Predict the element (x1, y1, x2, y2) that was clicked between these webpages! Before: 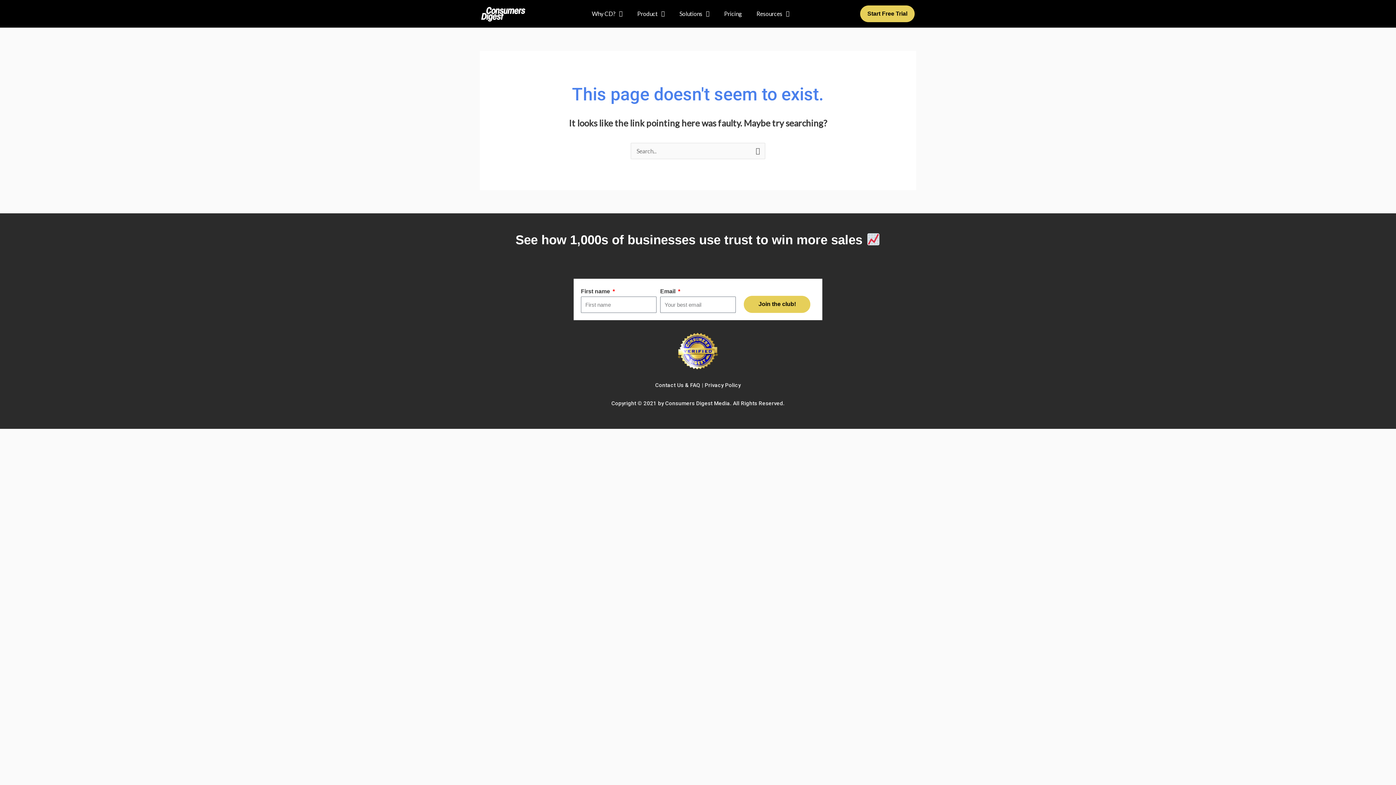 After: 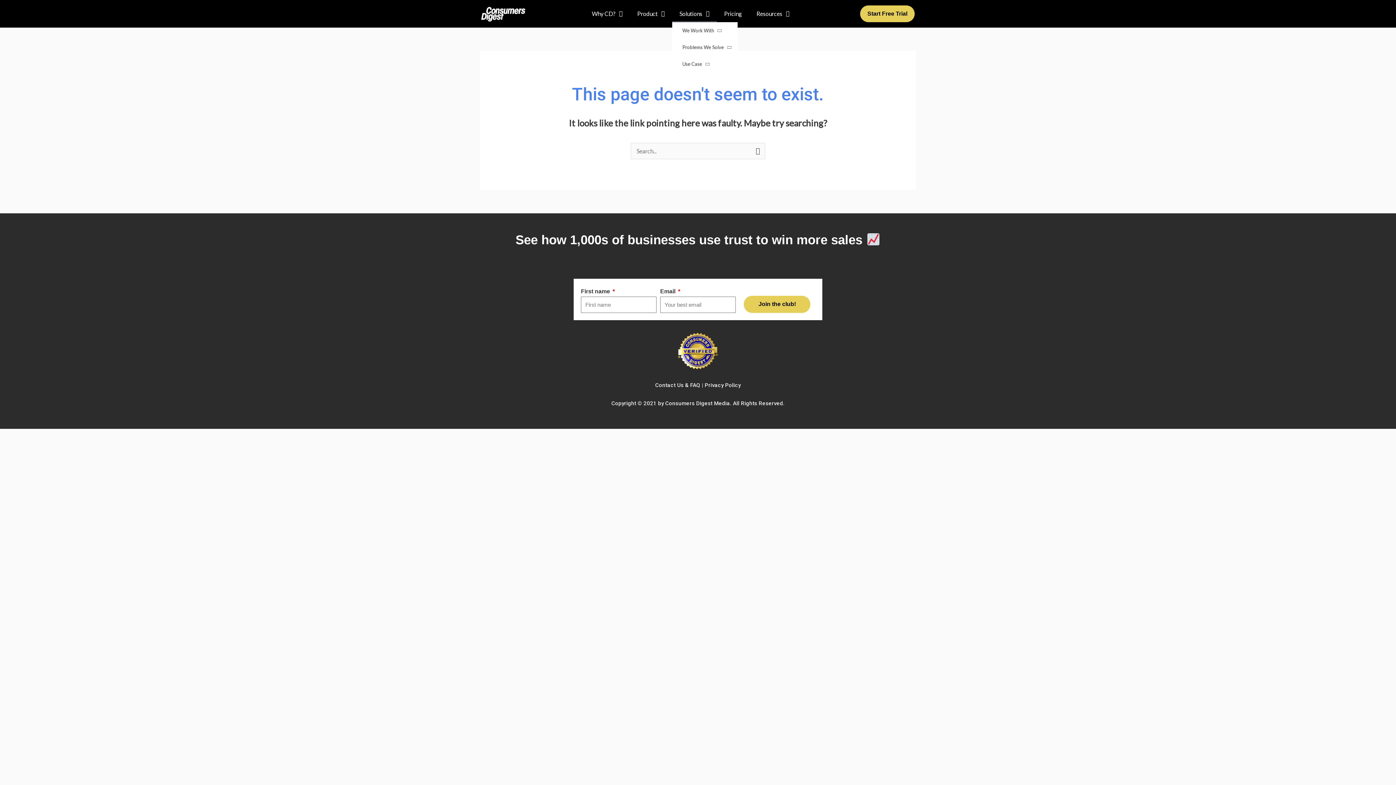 Action: bbox: (672, 5, 717, 22) label: Solutions